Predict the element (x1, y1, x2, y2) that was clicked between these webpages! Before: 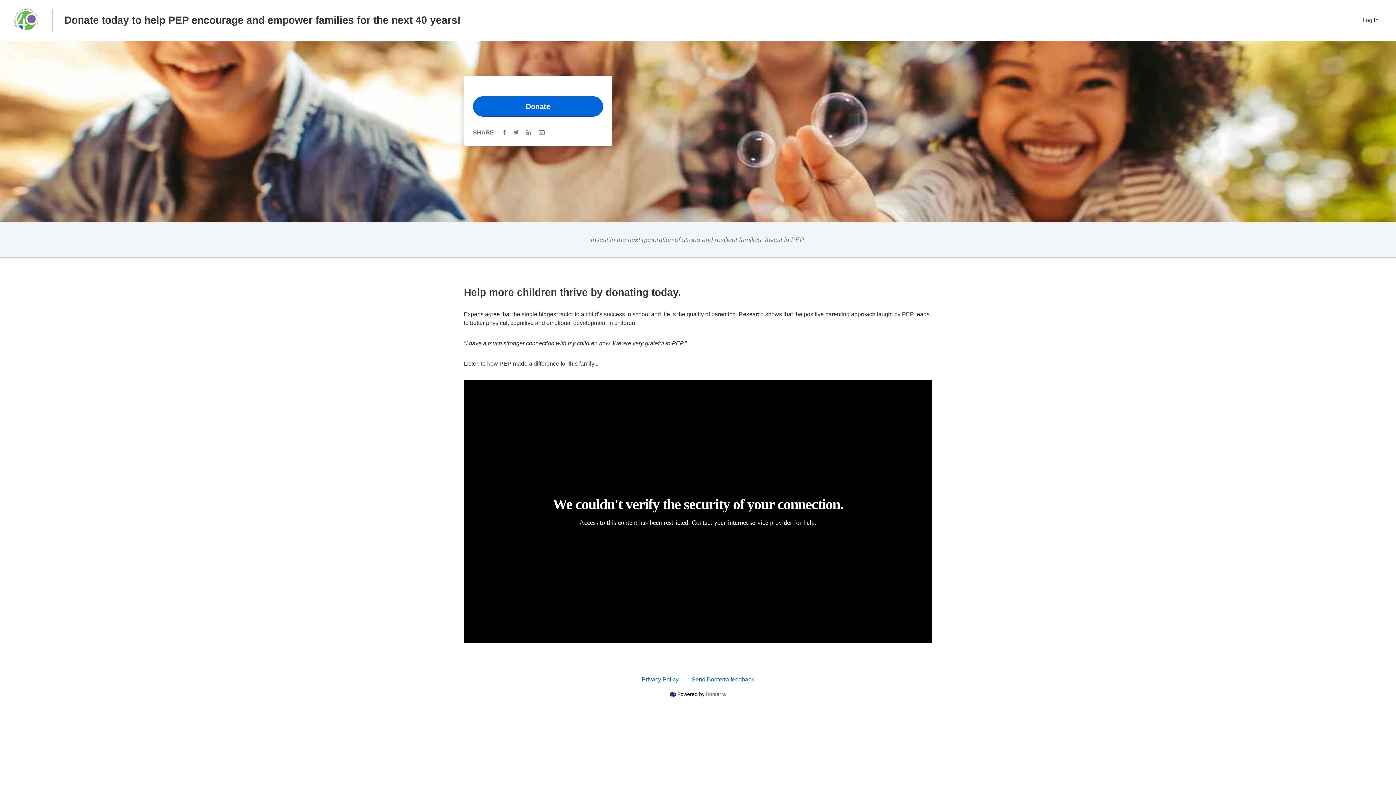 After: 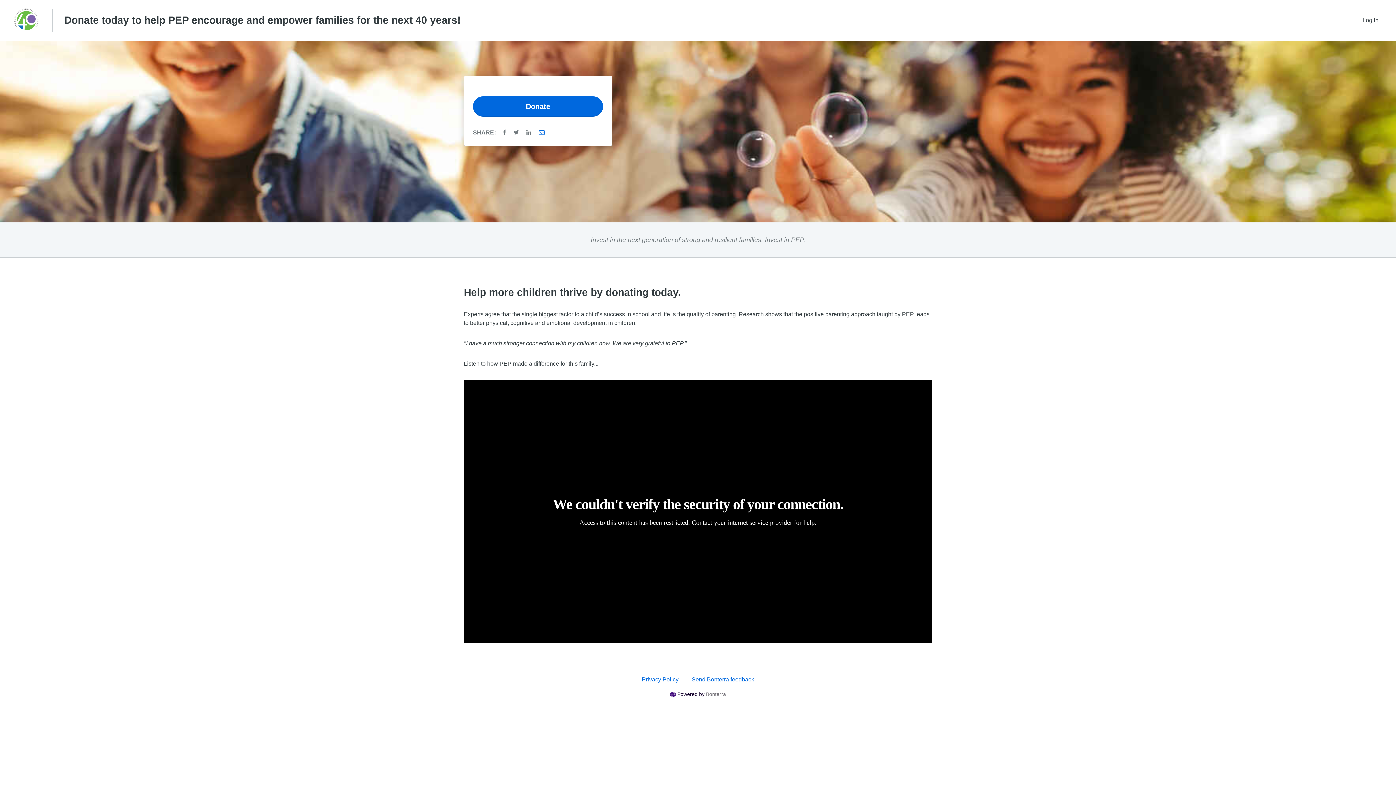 Action: bbox: (538, 129, 544, 135) label: Share via Email